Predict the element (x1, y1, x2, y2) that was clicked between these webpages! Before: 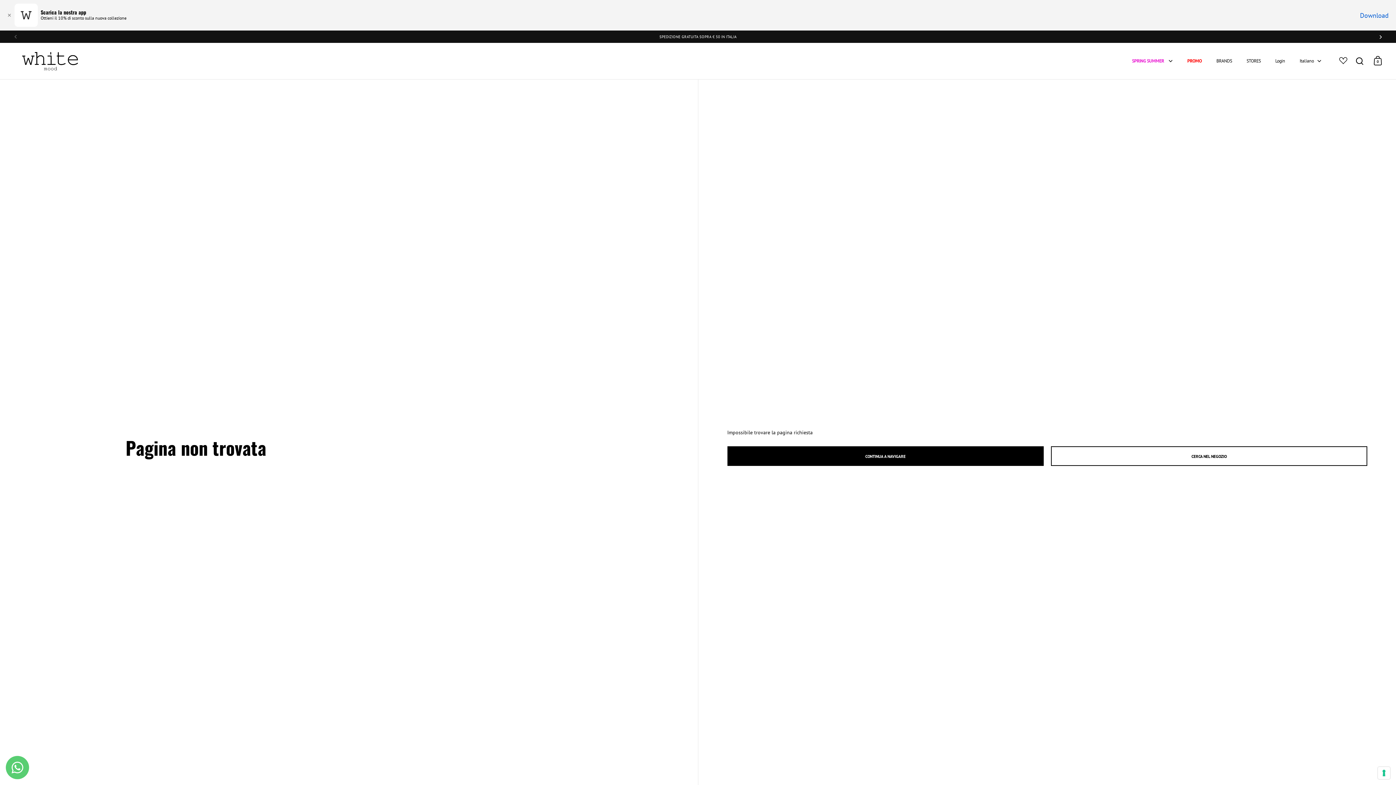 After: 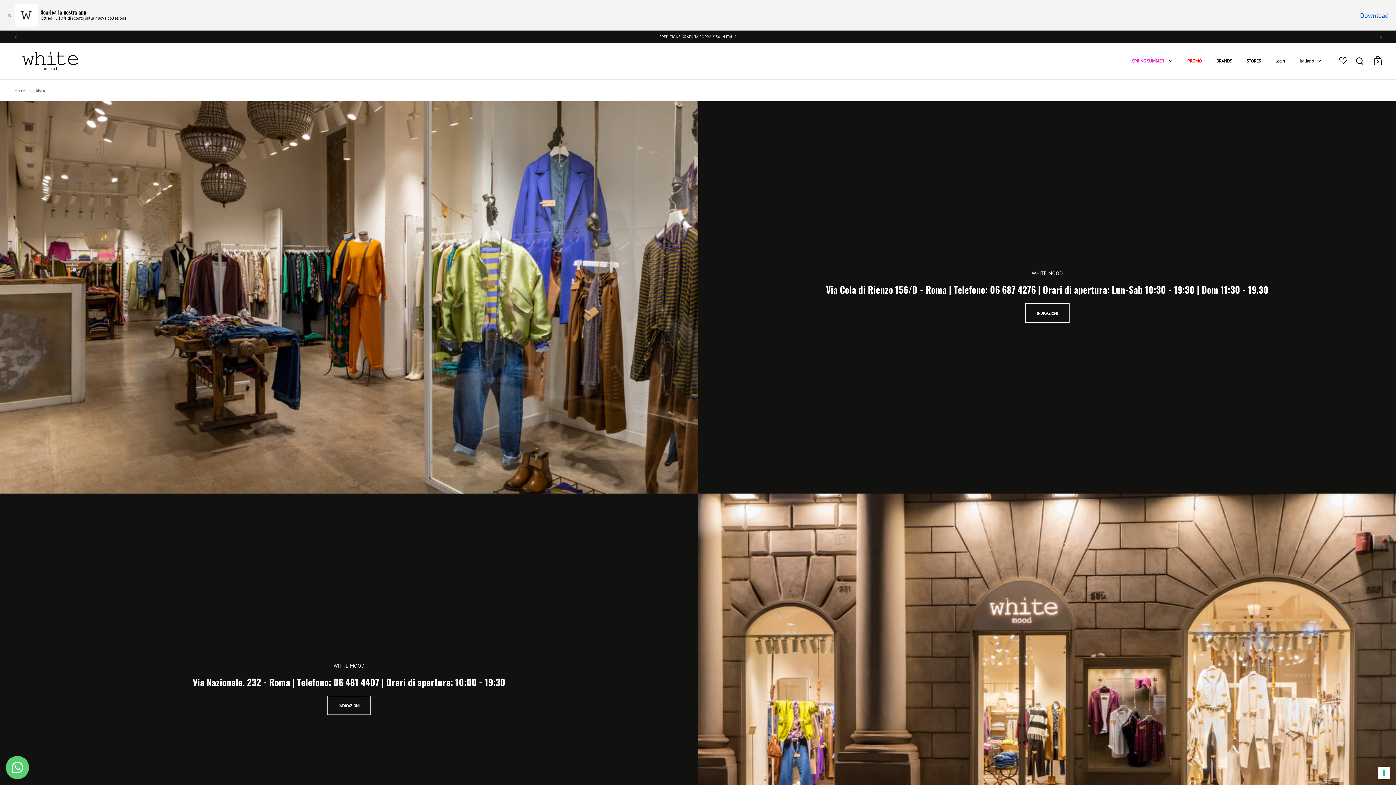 Action: bbox: (1239, 53, 1268, 68) label: STORES